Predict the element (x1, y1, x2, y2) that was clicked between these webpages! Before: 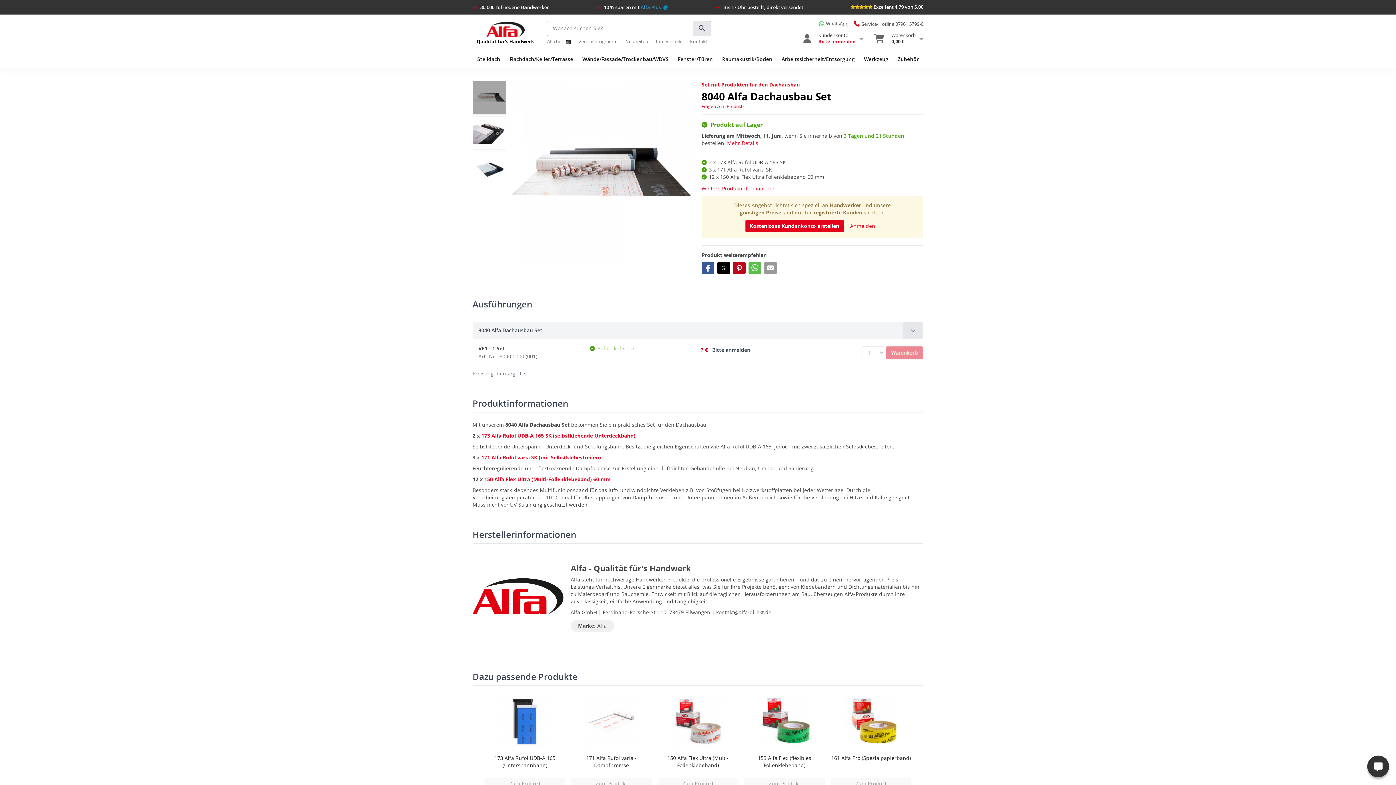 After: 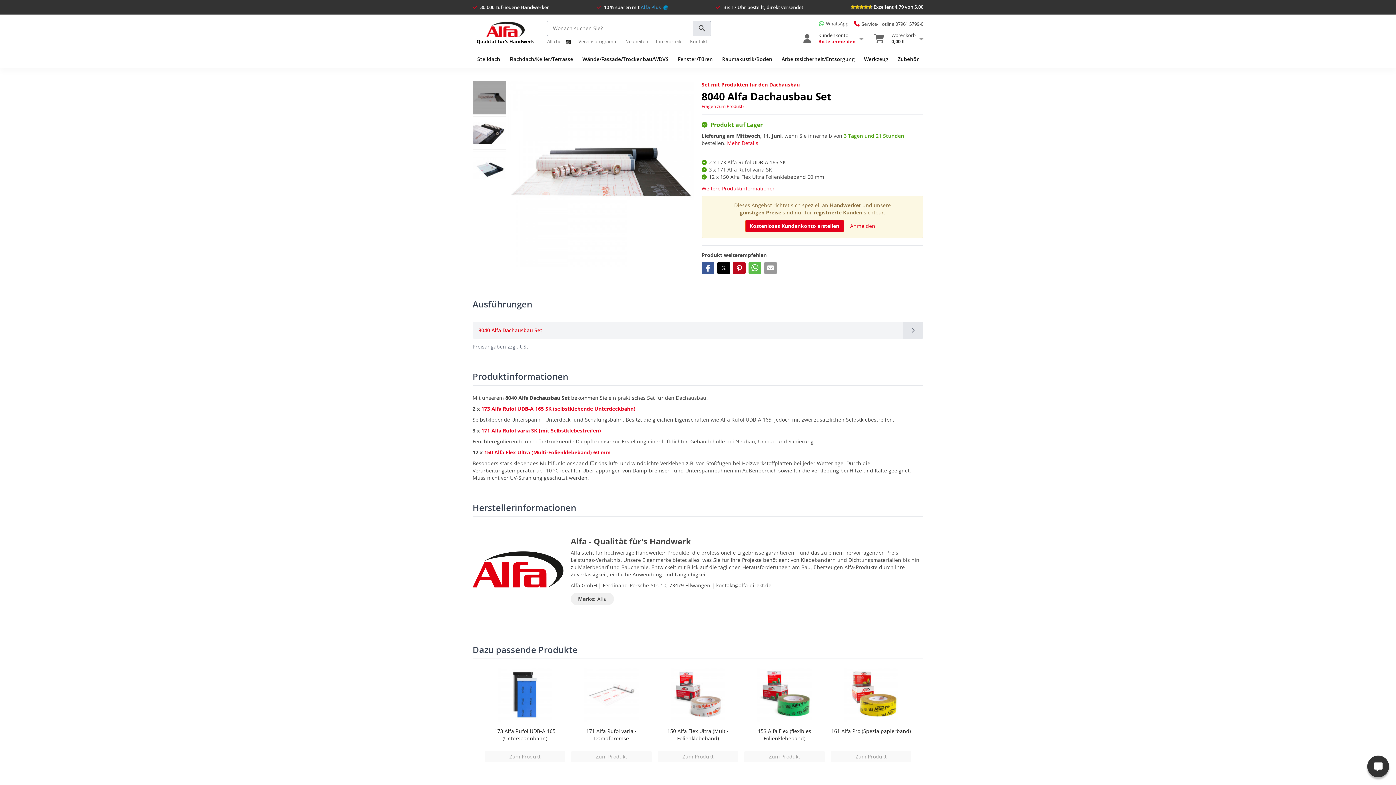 Action: label: 8040 Alfa Dachausbau Set bbox: (472, 322, 923, 338)